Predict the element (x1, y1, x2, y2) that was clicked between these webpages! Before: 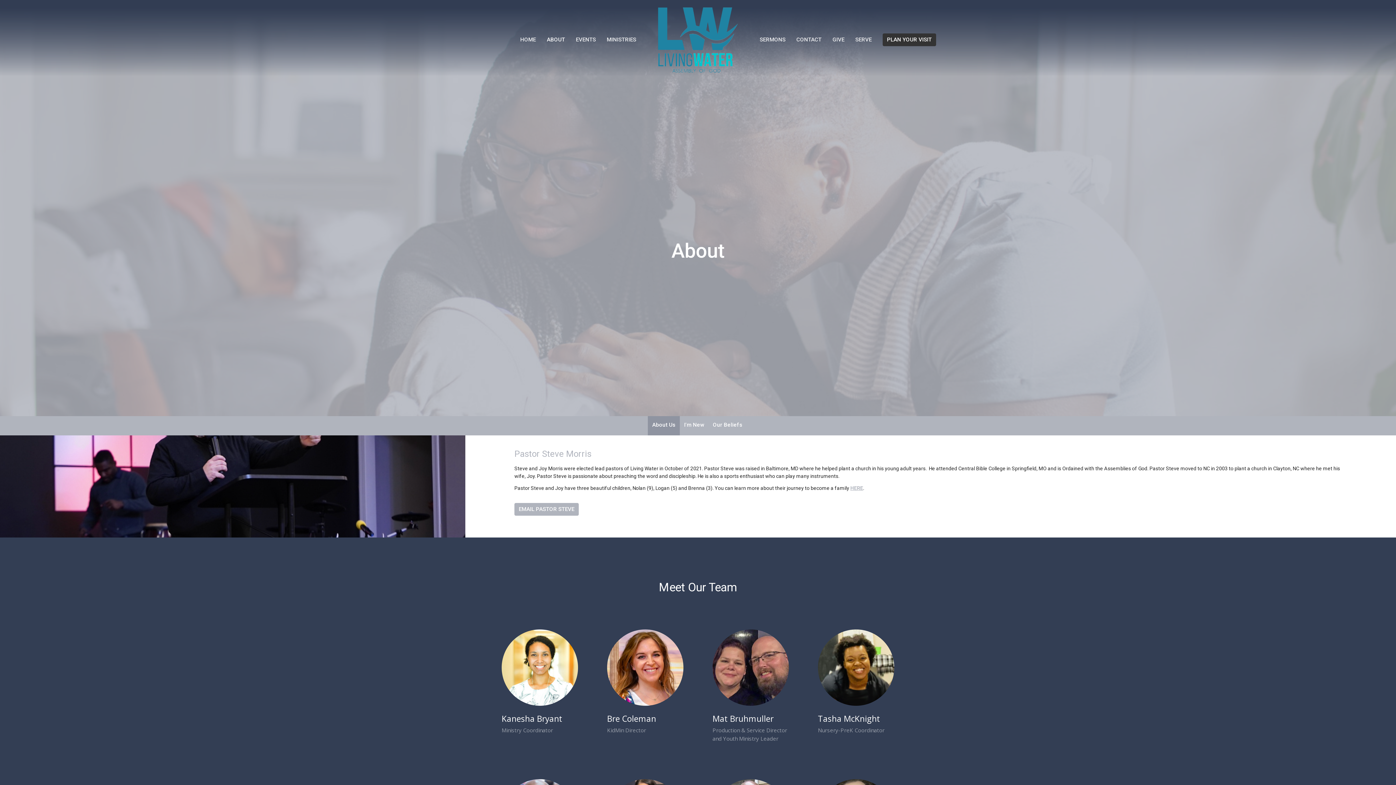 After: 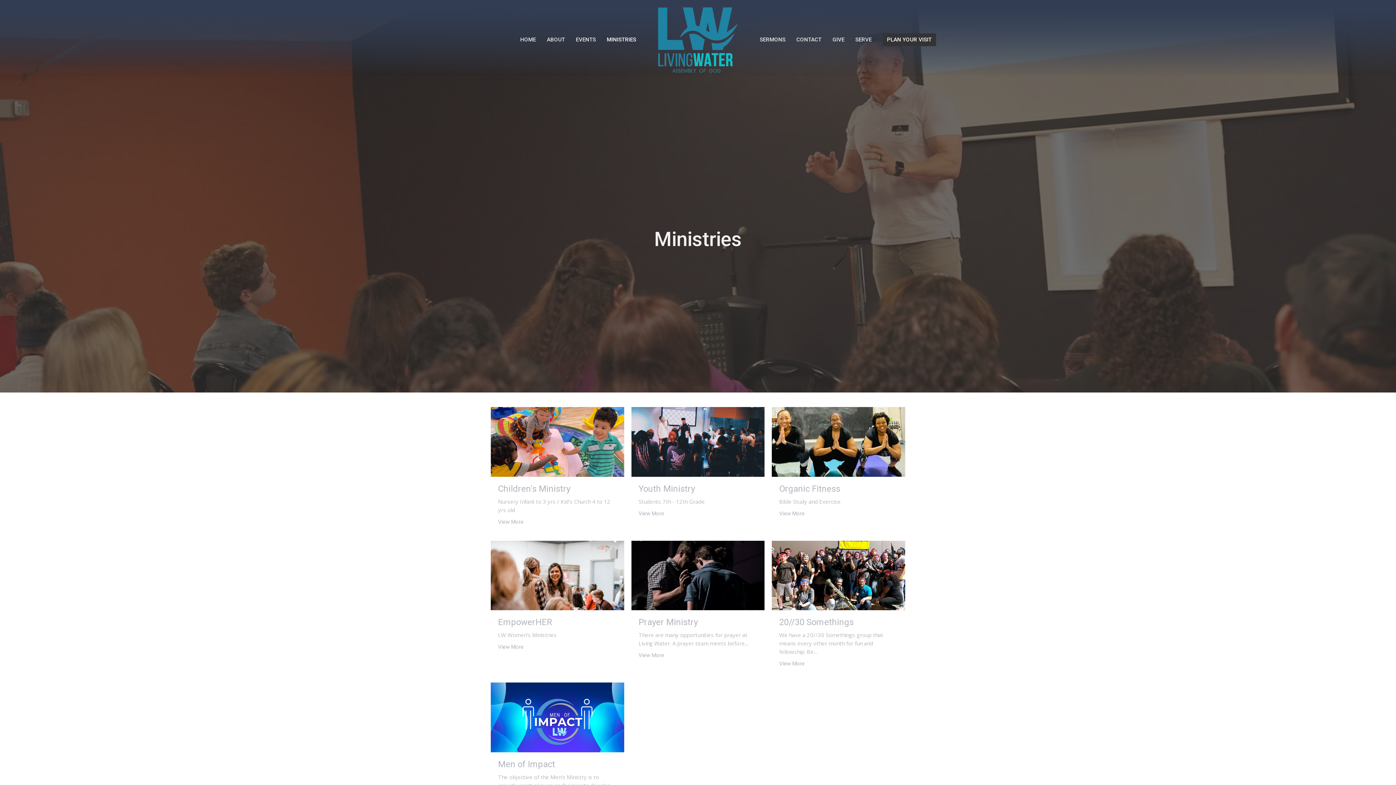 Action: label: MINISTRIES bbox: (606, 33, 636, 45)